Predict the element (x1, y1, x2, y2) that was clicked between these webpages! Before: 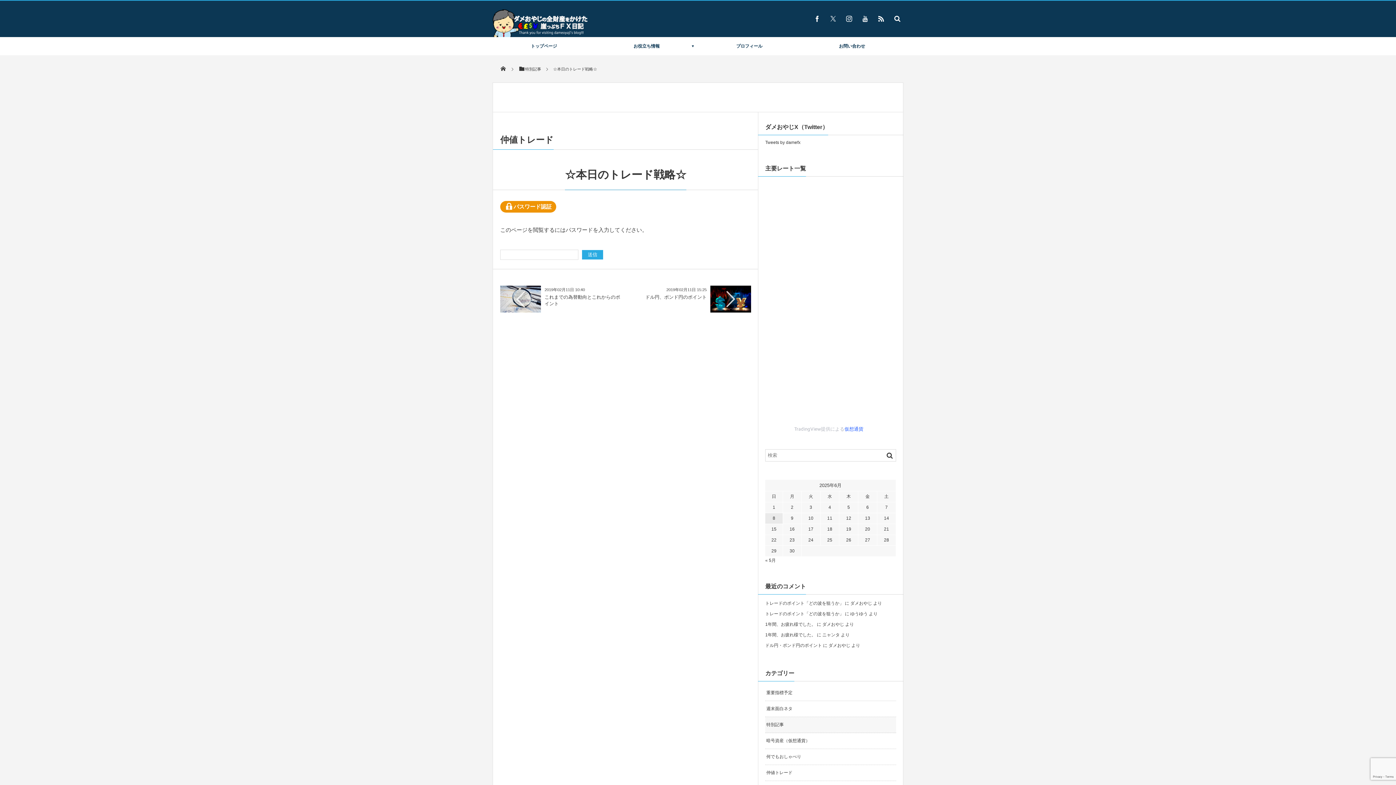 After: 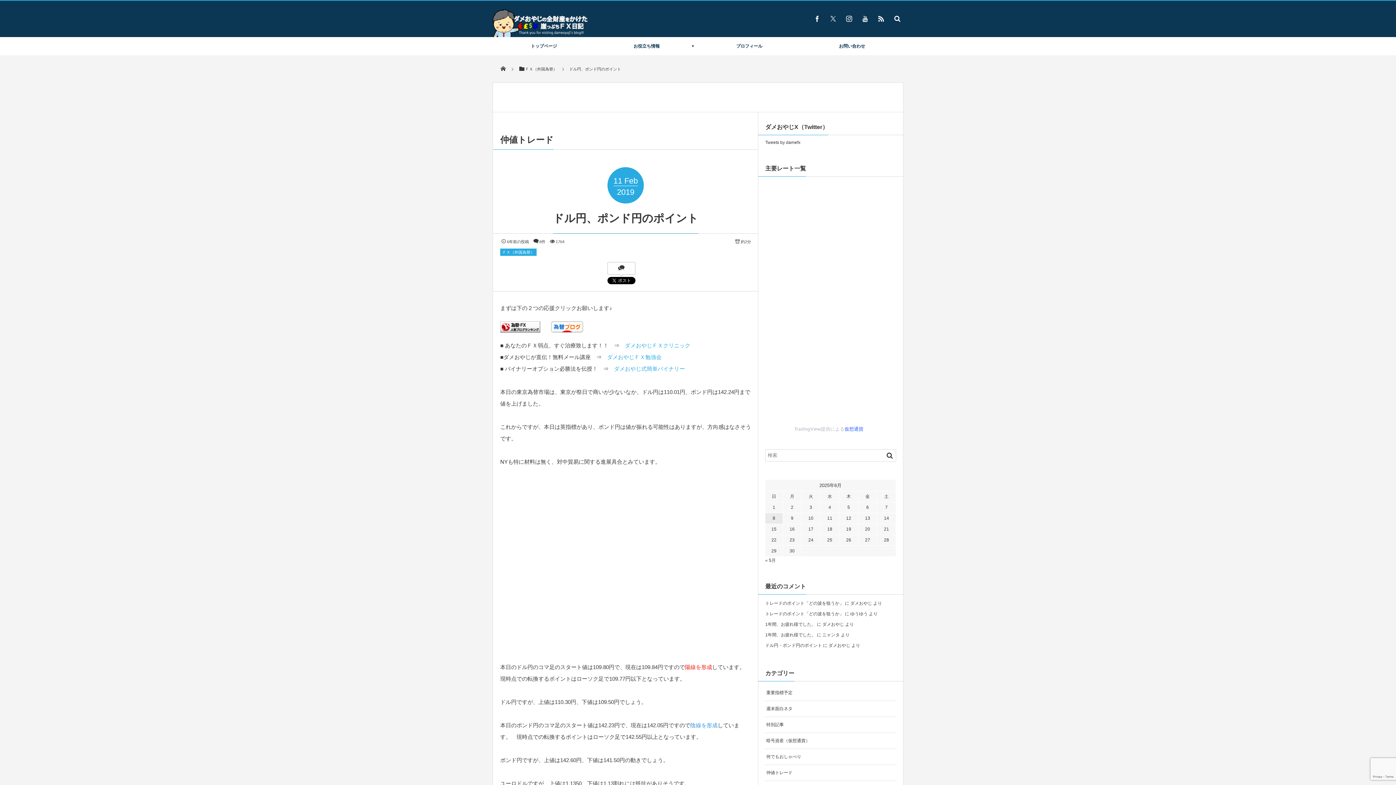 Action: bbox: (645, 294, 706, 300) label: ドル円、ポンド円のポイント